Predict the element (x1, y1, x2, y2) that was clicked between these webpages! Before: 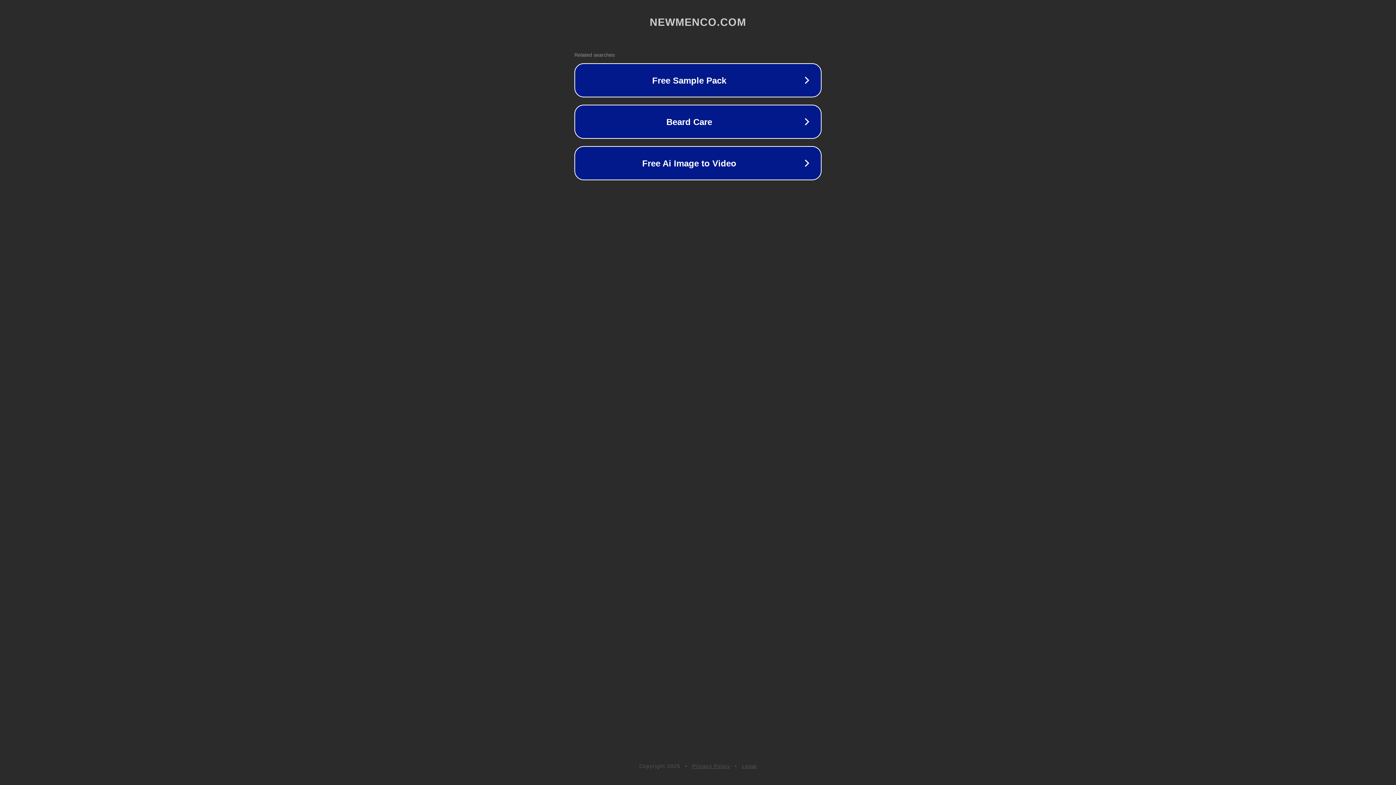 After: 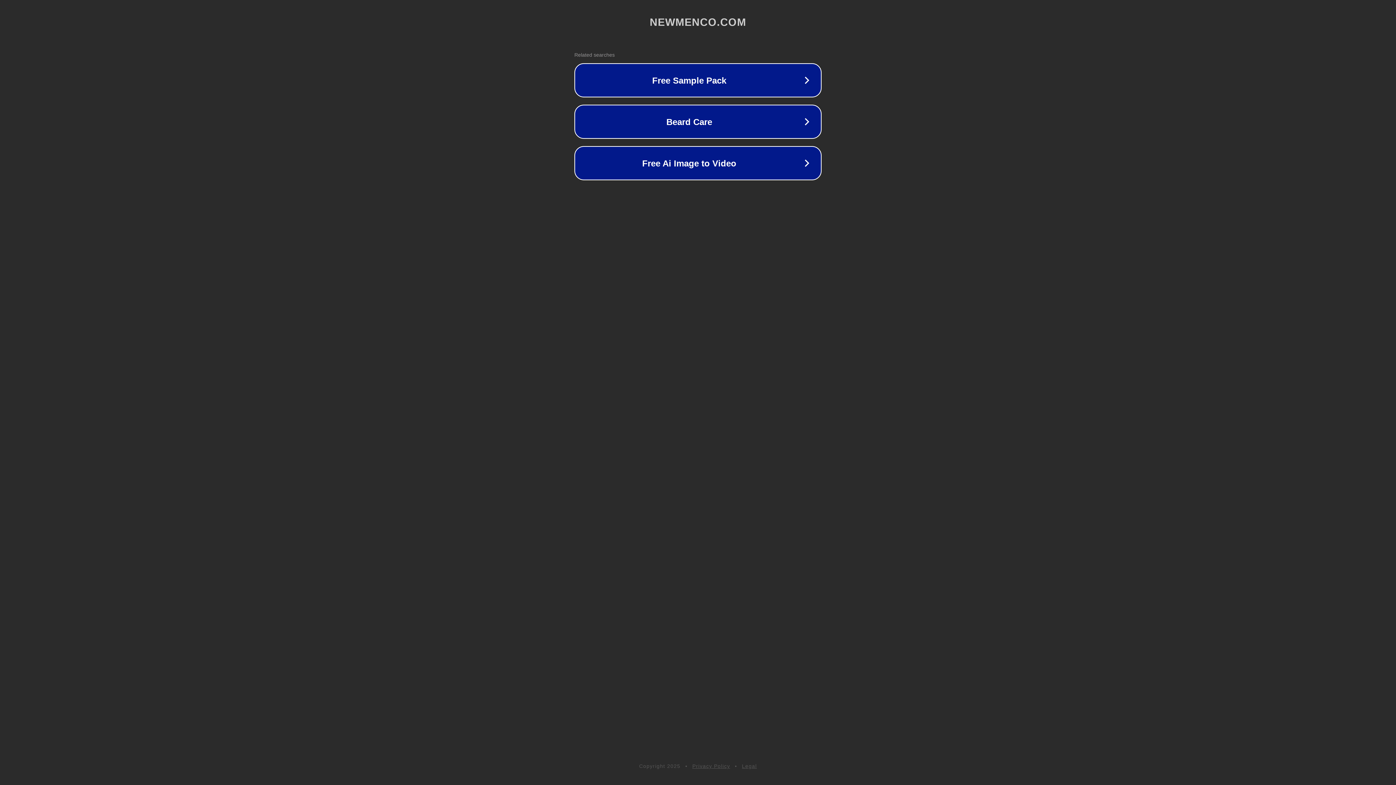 Action: label: Privacy Policy bbox: (692, 763, 730, 769)